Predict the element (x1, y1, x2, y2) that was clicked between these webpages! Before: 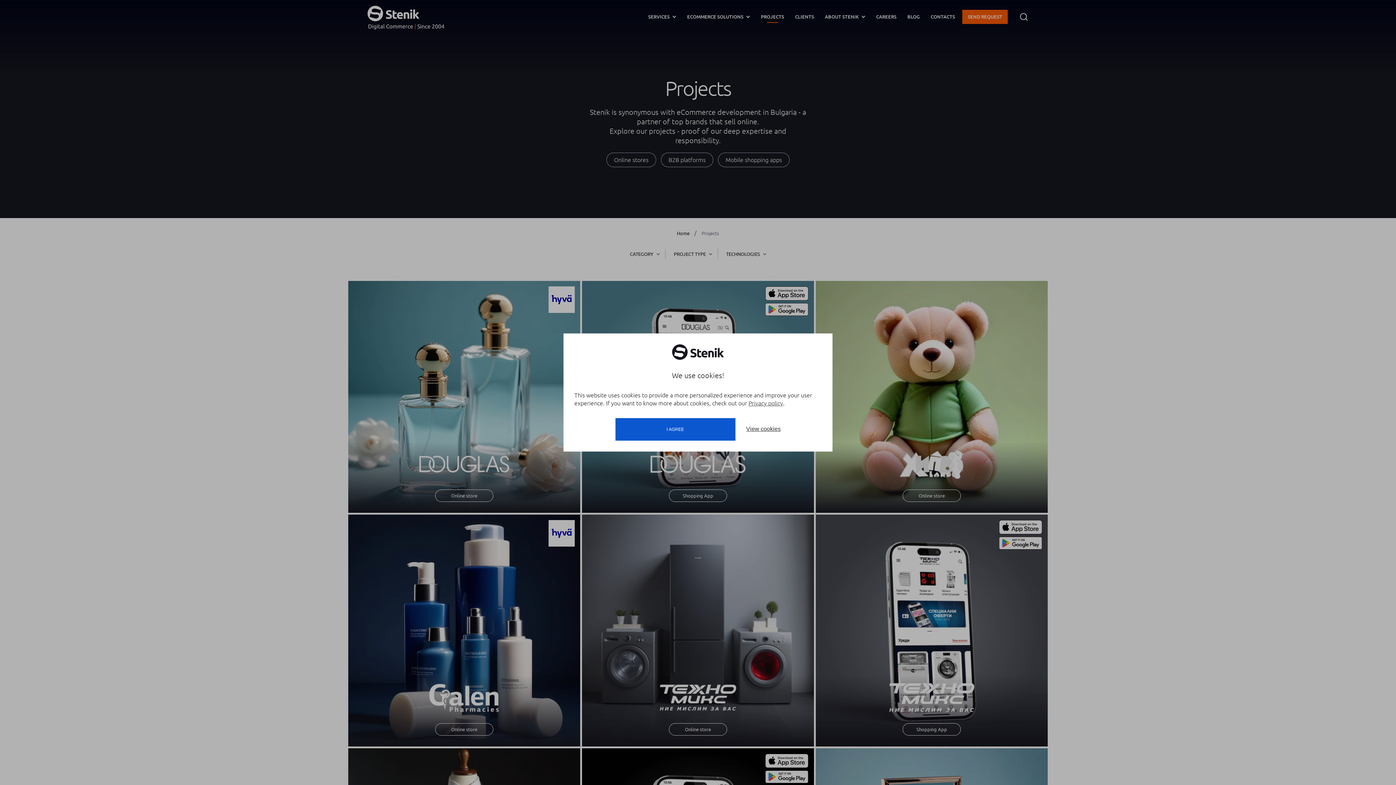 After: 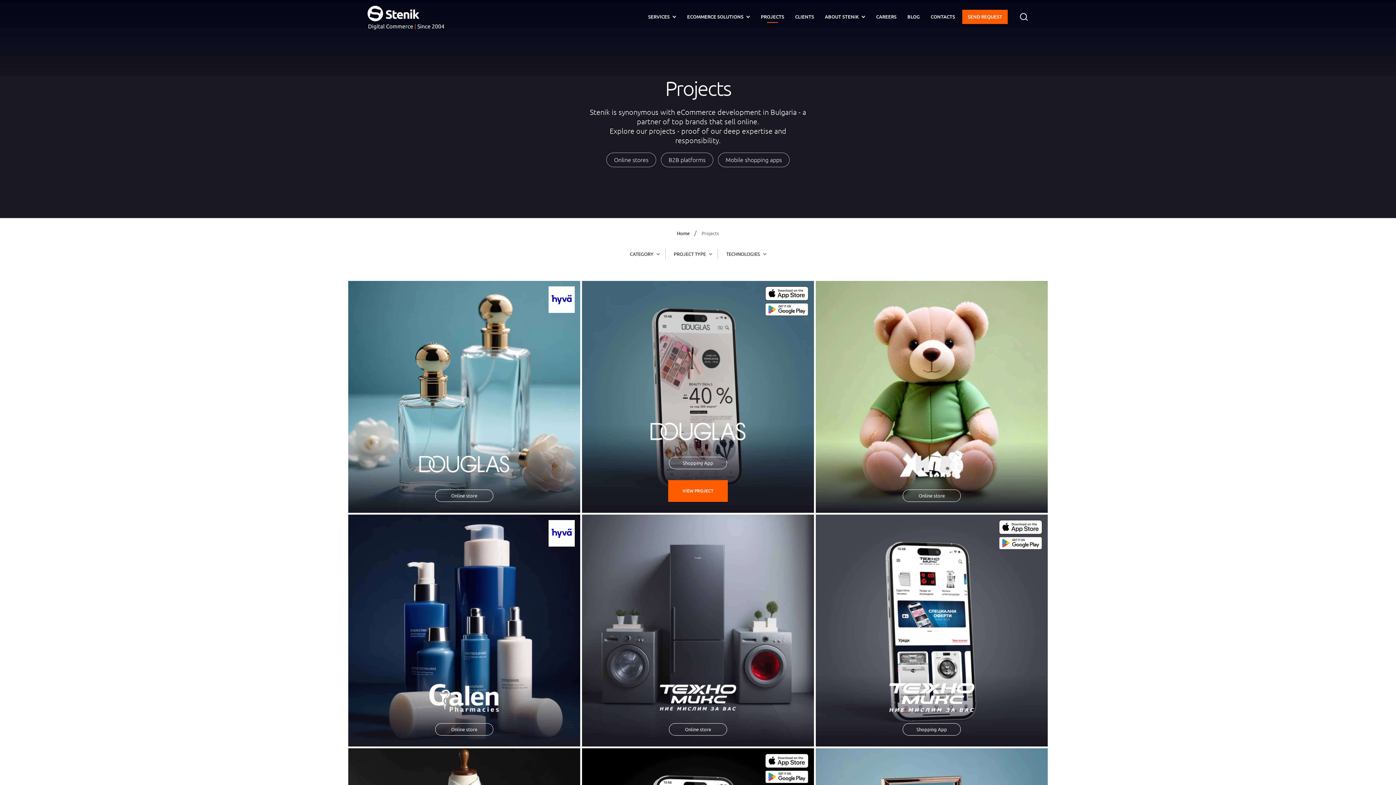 Action: bbox: (615, 418, 735, 440) label: I AGREE